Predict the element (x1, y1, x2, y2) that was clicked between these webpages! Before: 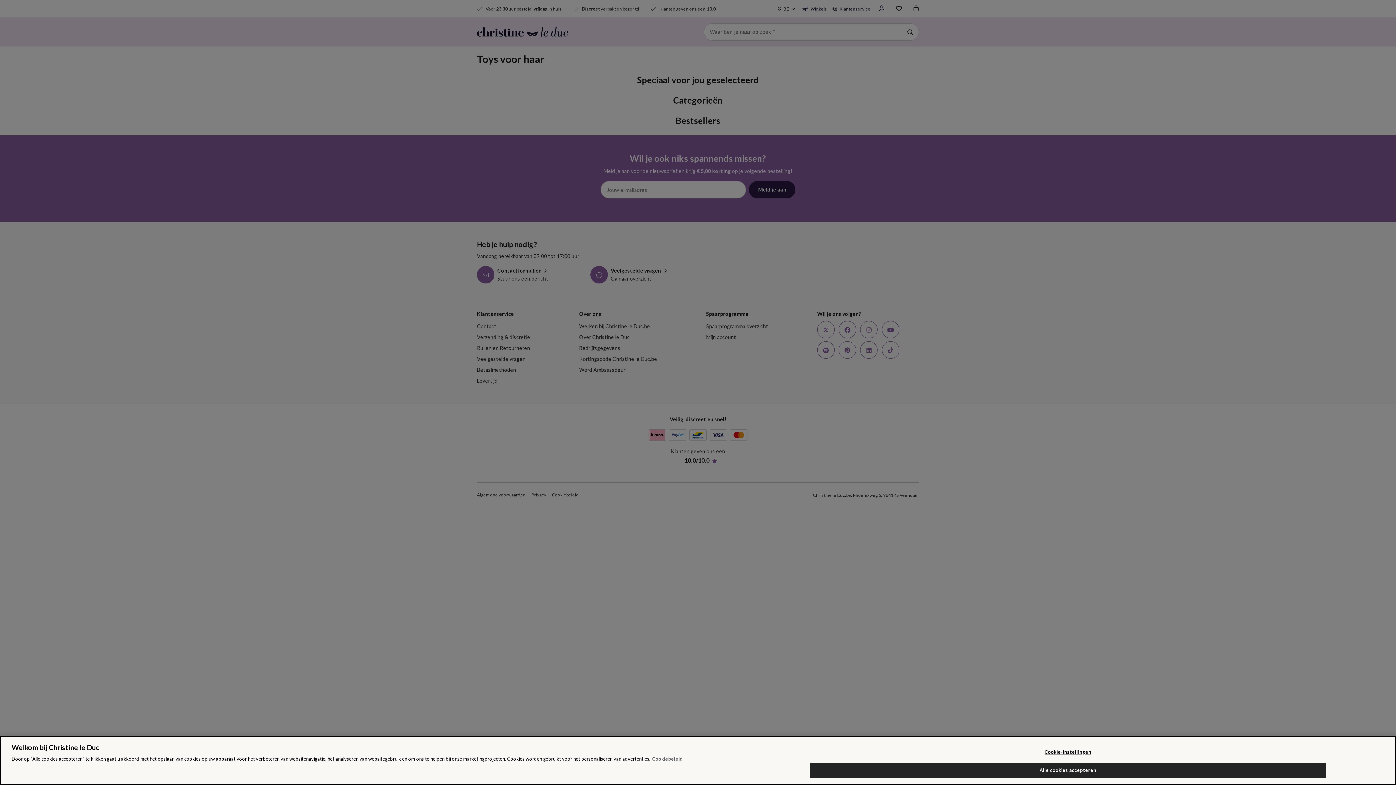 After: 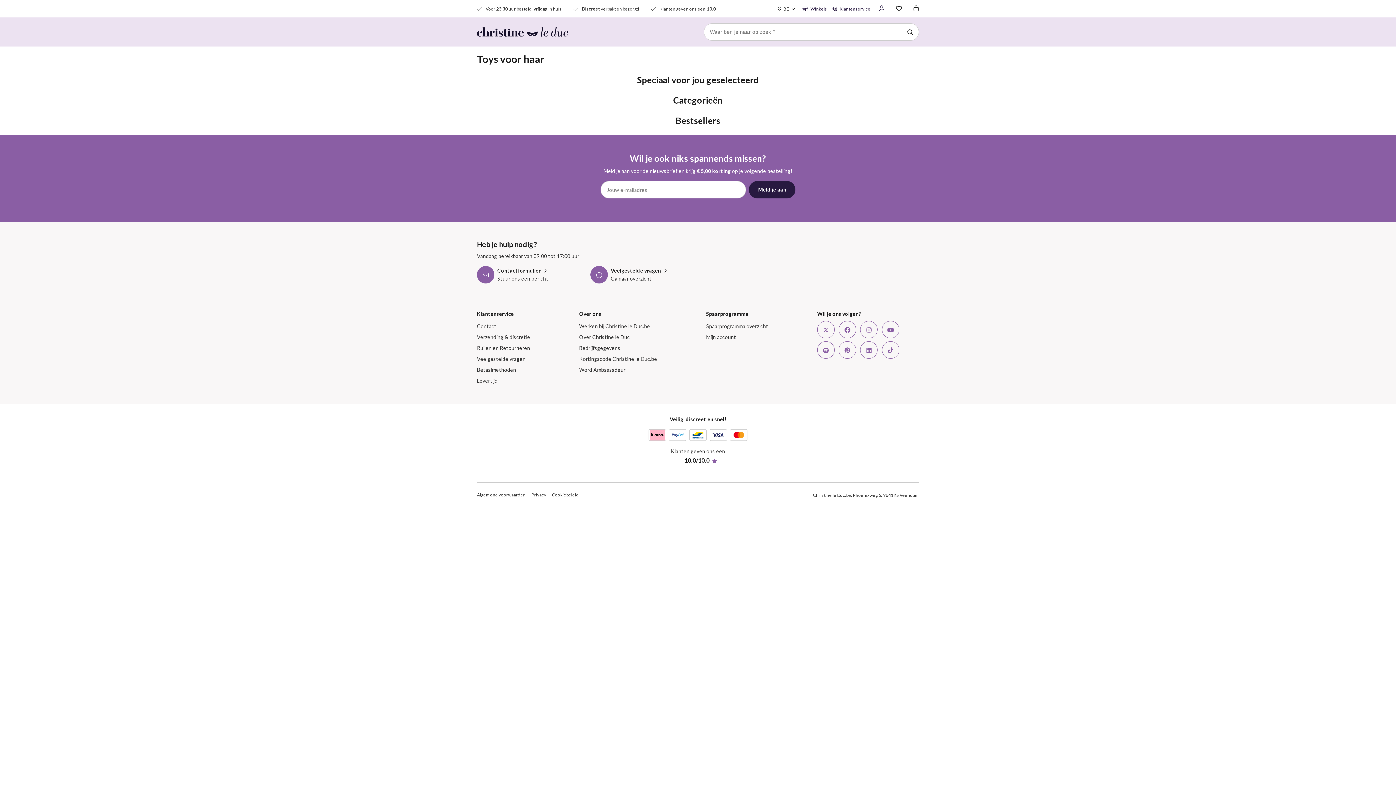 Action: label: Alle cookies accepteren bbox: (809, 763, 1326, 778)